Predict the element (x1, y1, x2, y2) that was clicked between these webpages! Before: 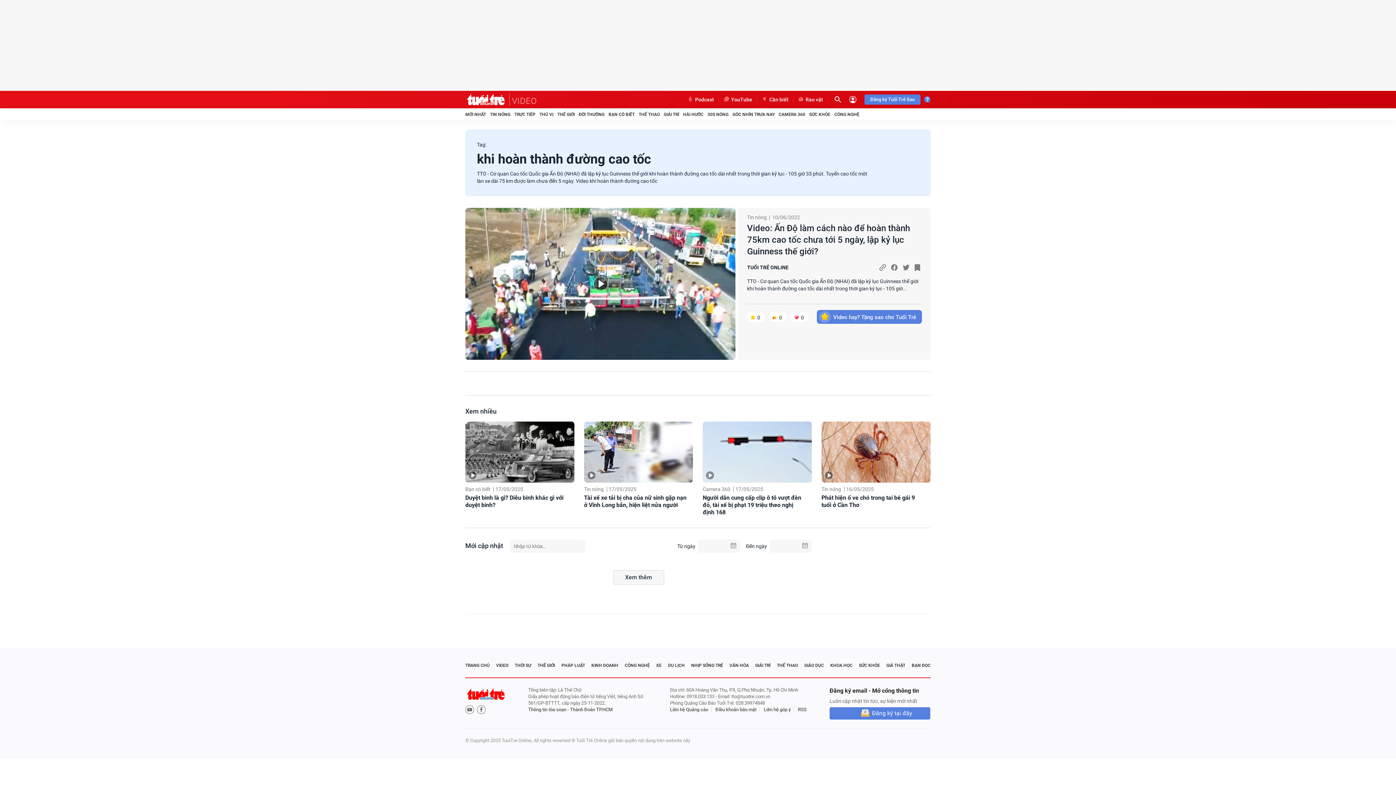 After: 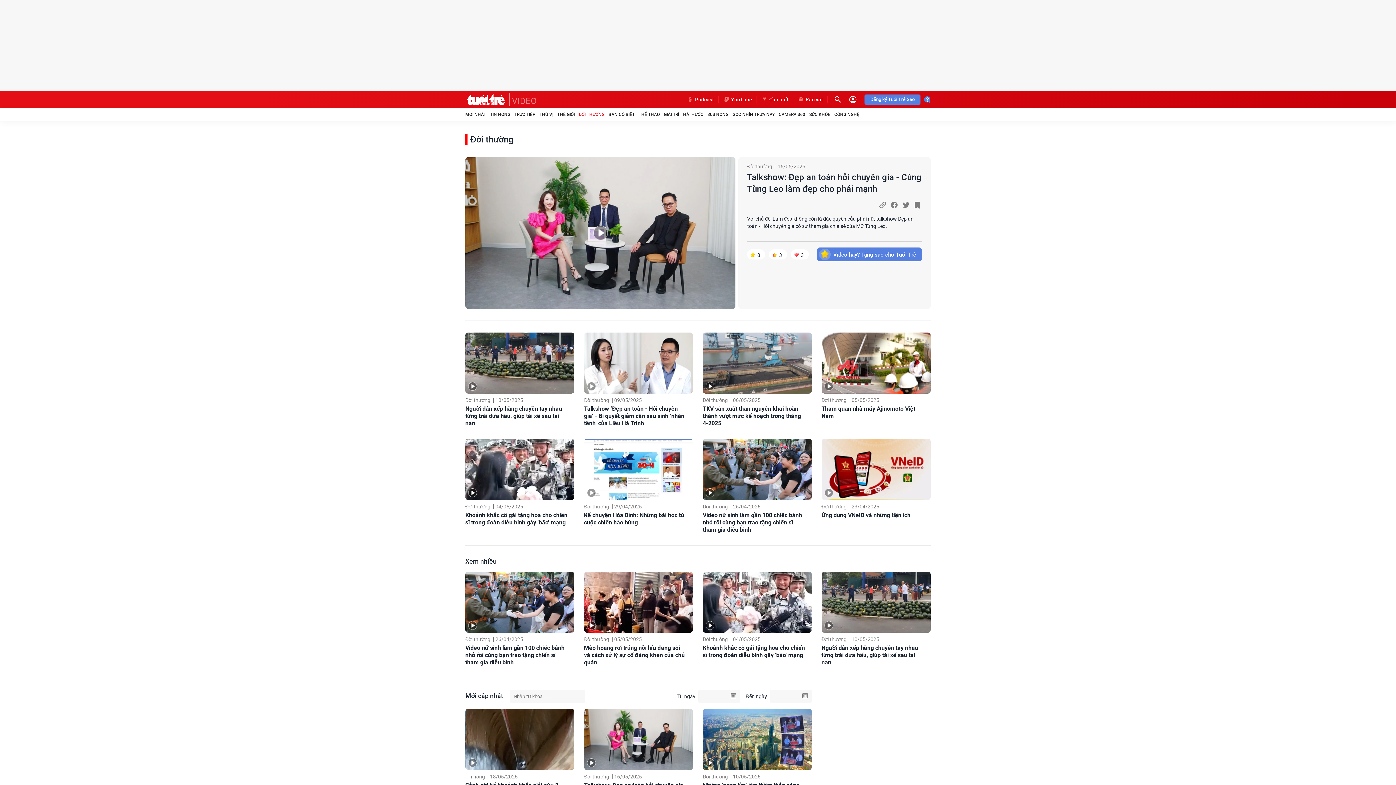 Action: bbox: (578, 111, 604, 117) label: ĐỜI THƯỜNG